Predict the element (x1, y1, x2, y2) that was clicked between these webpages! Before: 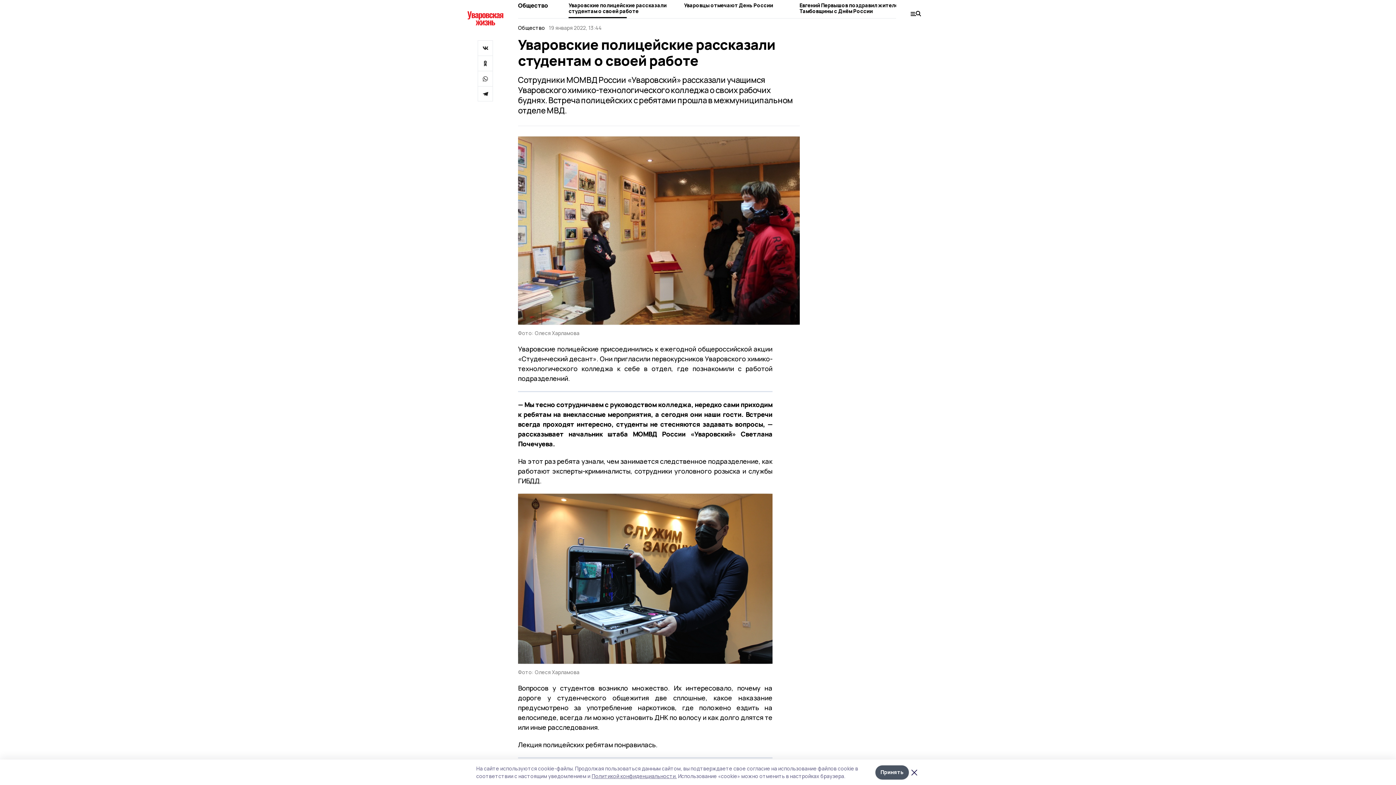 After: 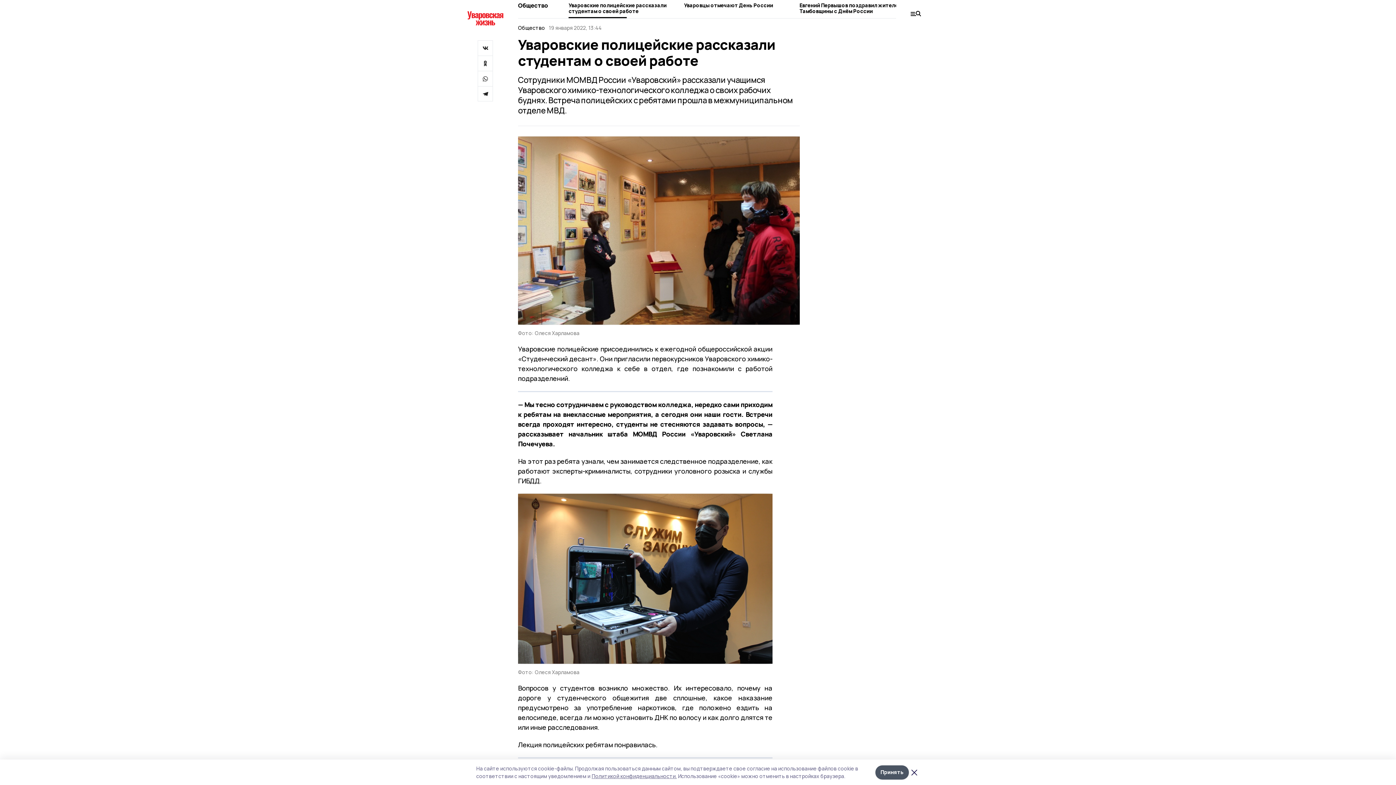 Action: bbox: (477, 55, 493, 70)